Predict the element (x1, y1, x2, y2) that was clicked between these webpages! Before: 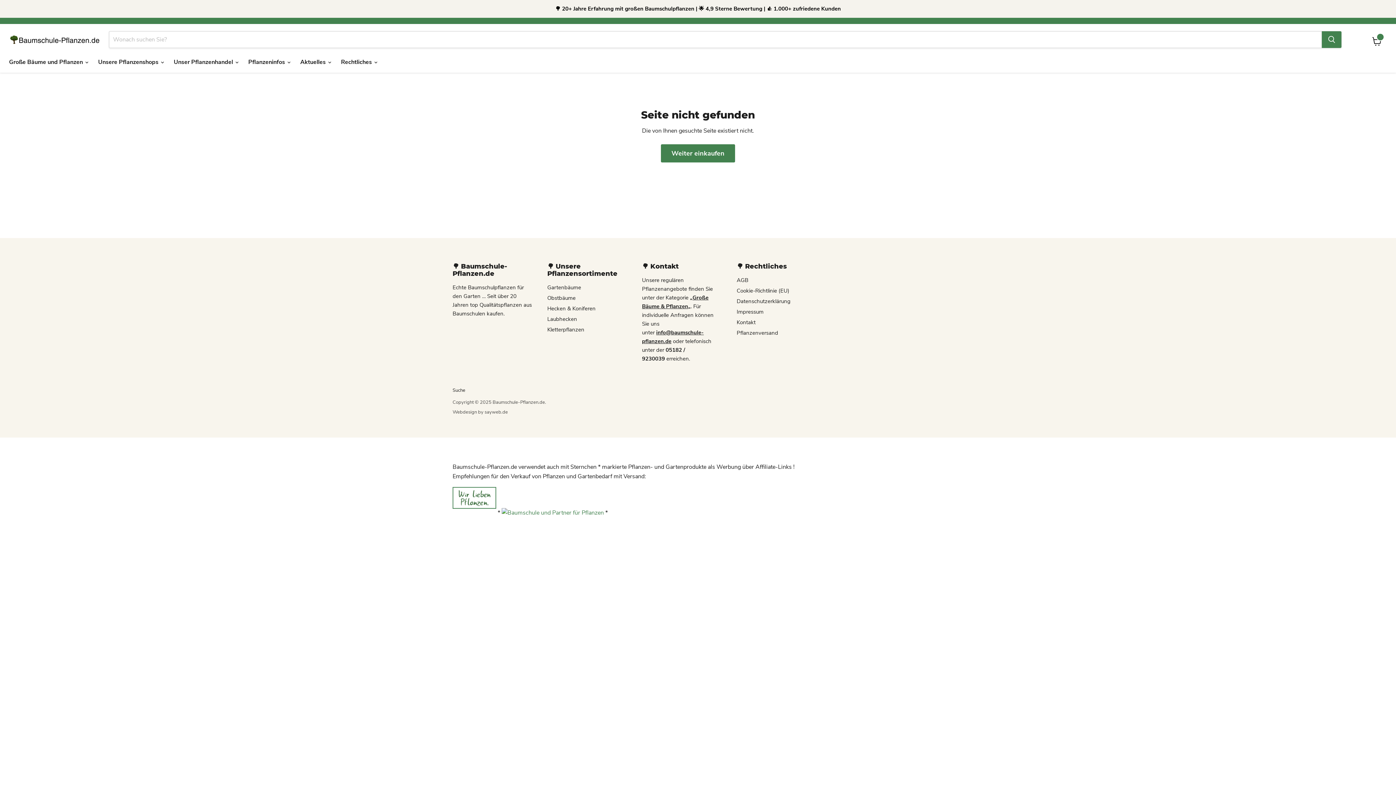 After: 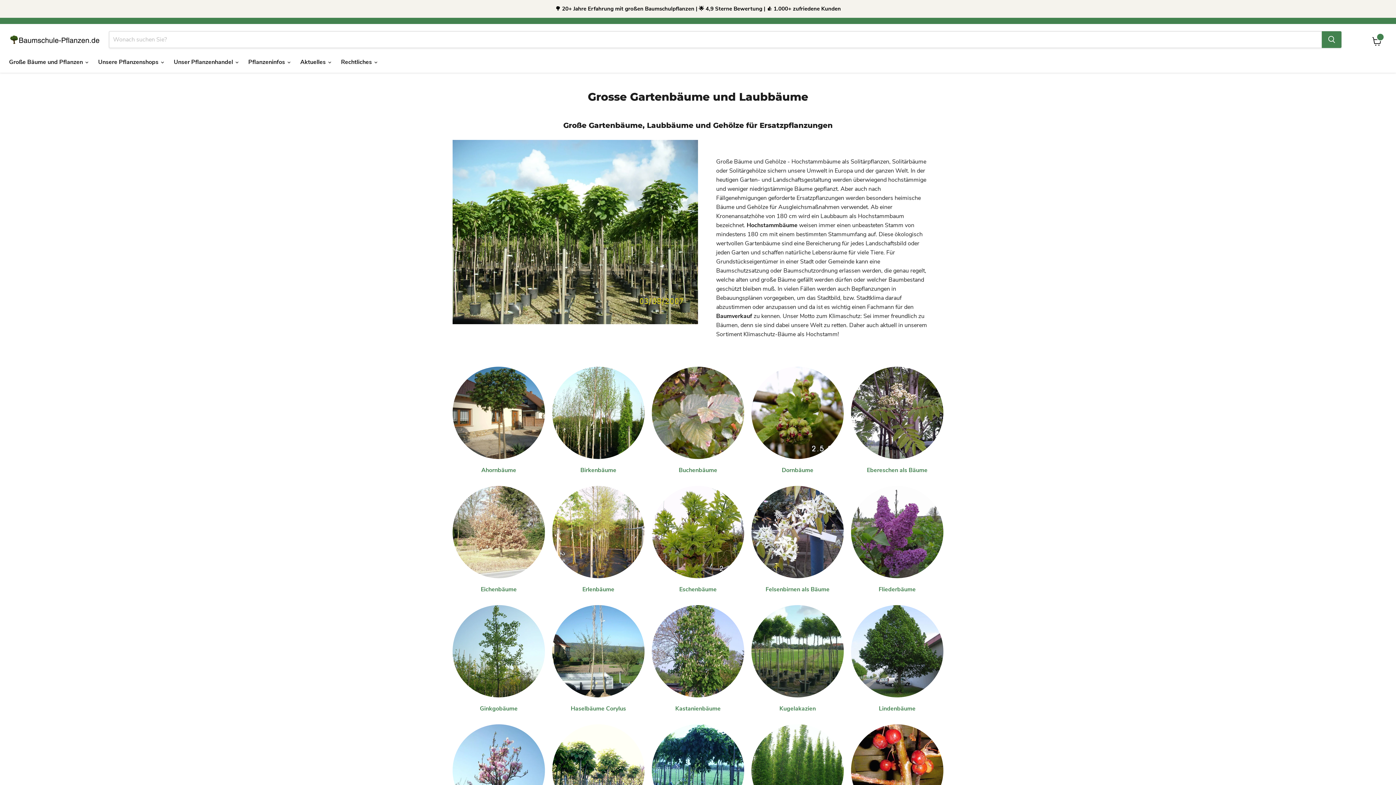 Action: label: Gartenbäume bbox: (547, 283, 581, 291)